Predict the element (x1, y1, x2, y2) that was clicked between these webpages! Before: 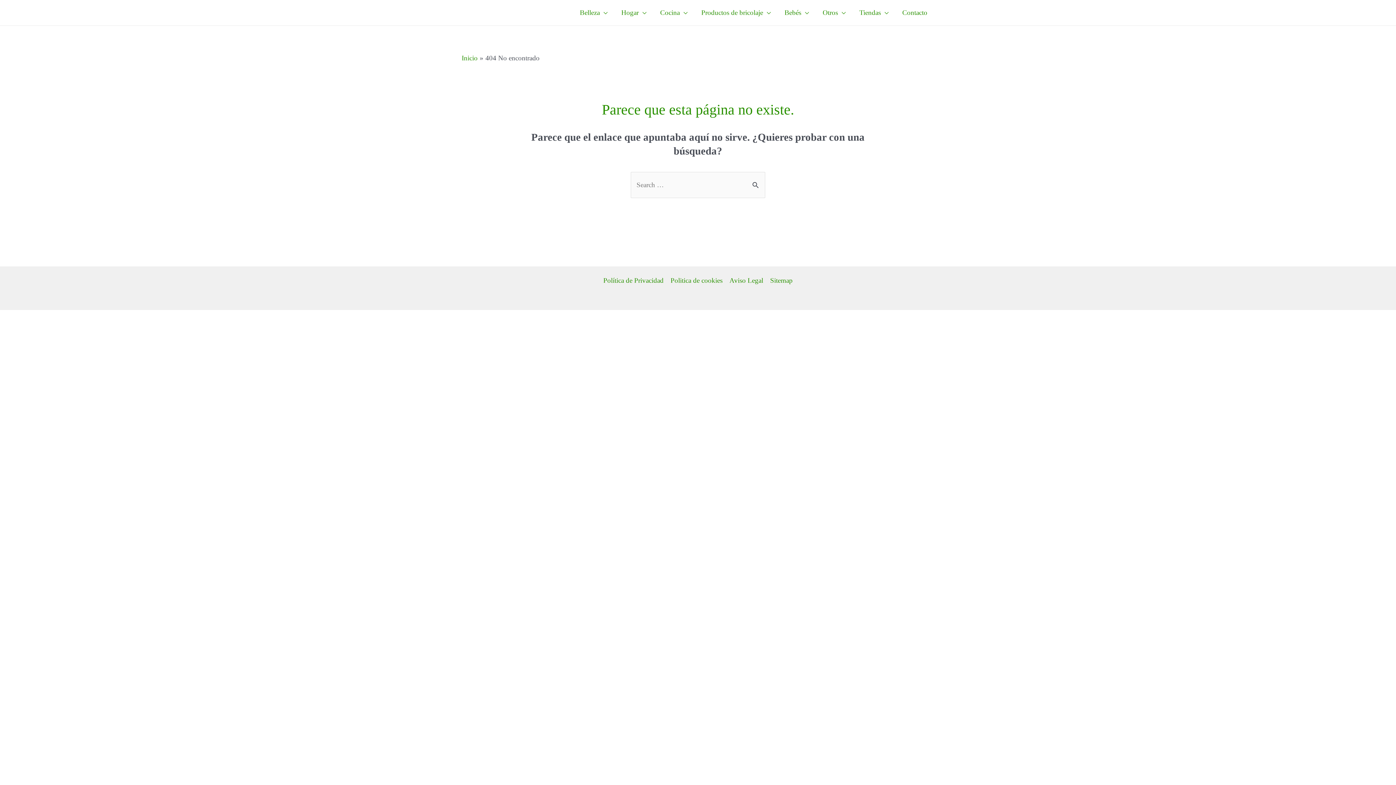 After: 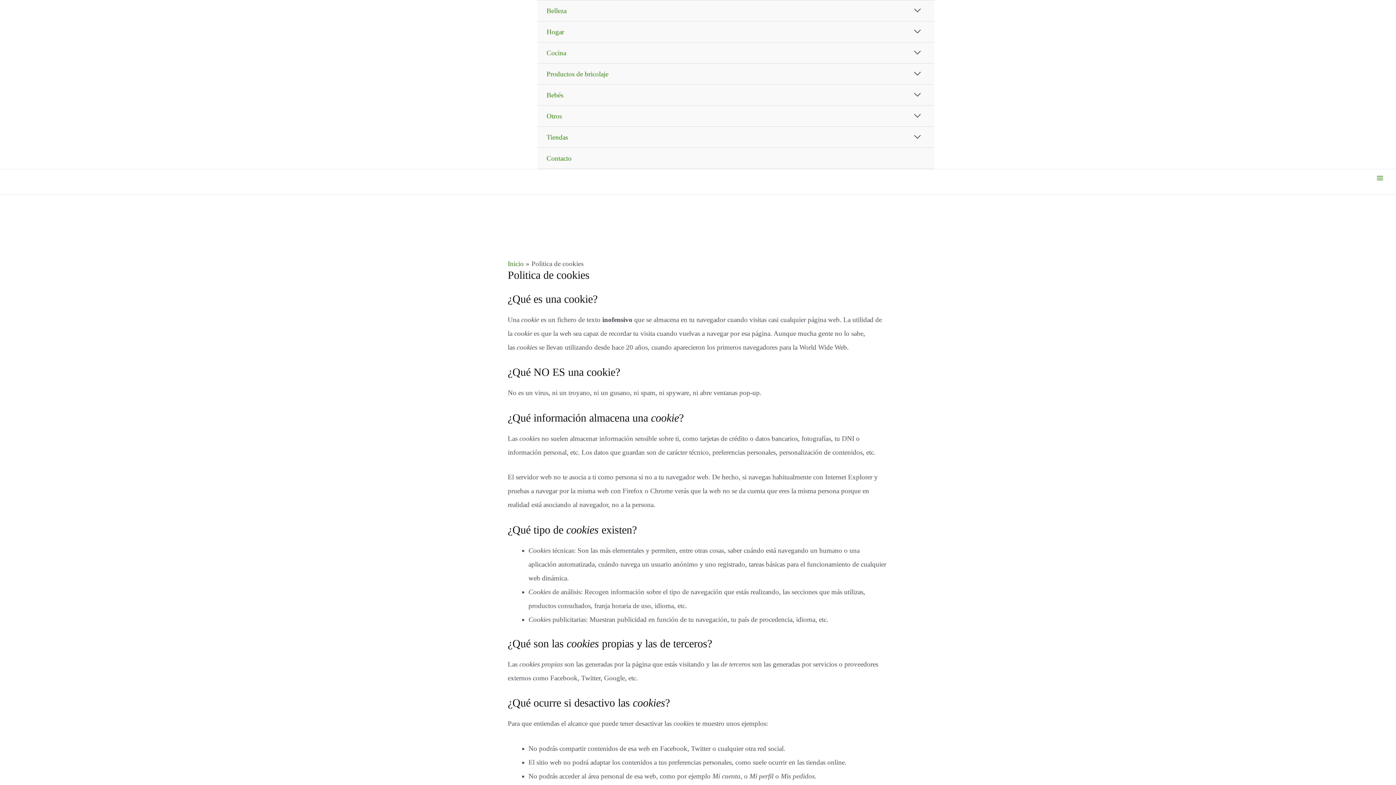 Action: bbox: (667, 273, 726, 287) label: Politica de cookies